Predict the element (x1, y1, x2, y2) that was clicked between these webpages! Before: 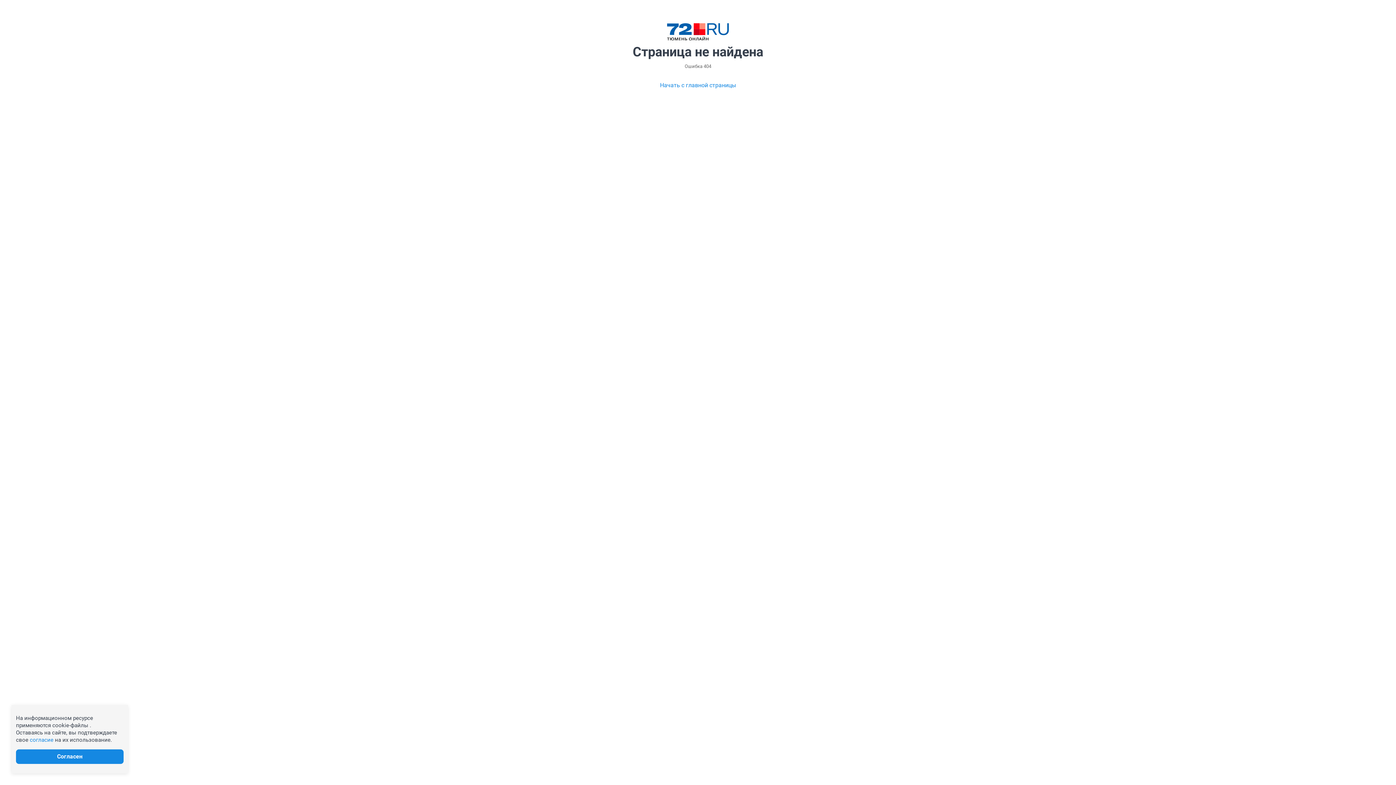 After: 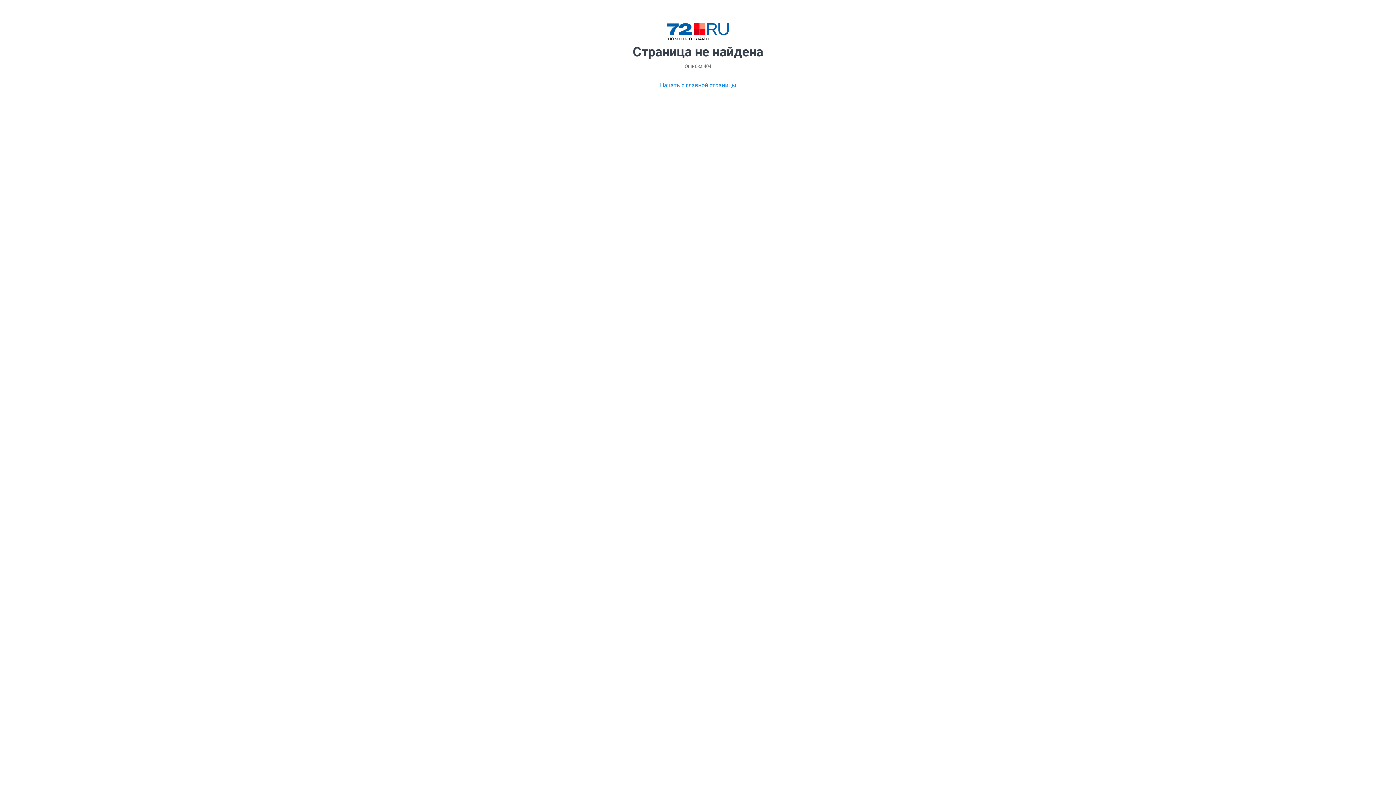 Action: label: согласие bbox: (29, 737, 53, 743)